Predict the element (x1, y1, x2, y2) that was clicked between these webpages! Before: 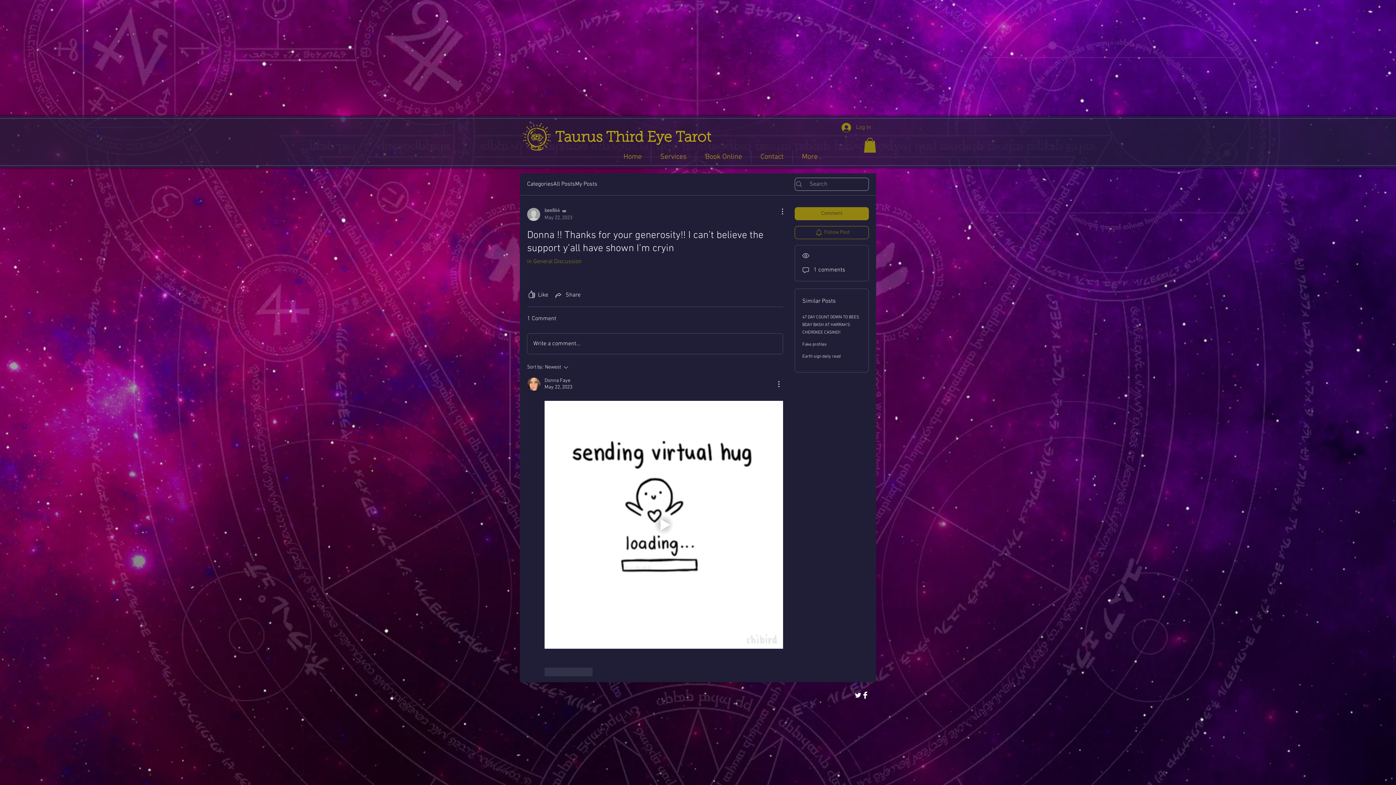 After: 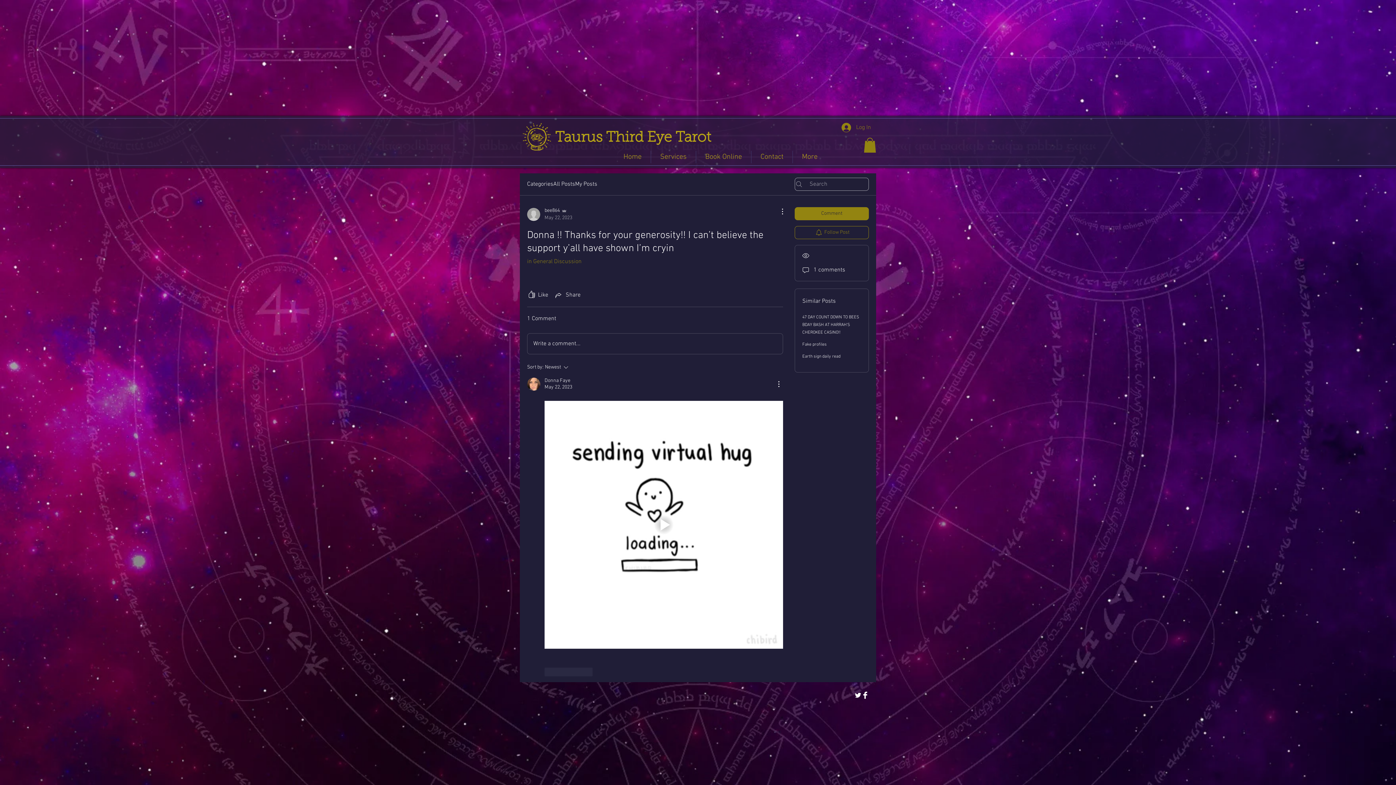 Action: label: Play gif bbox: (544, 400, 783, 648)